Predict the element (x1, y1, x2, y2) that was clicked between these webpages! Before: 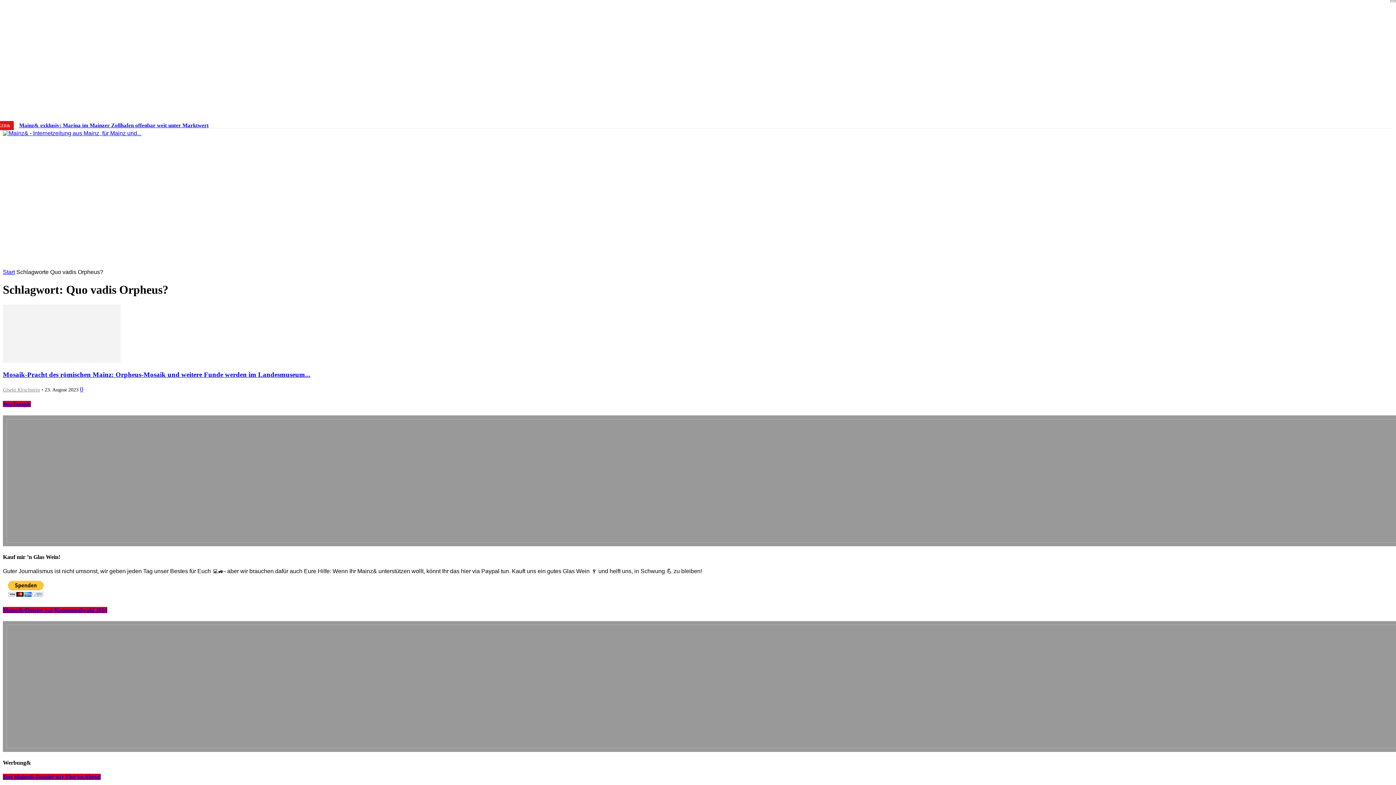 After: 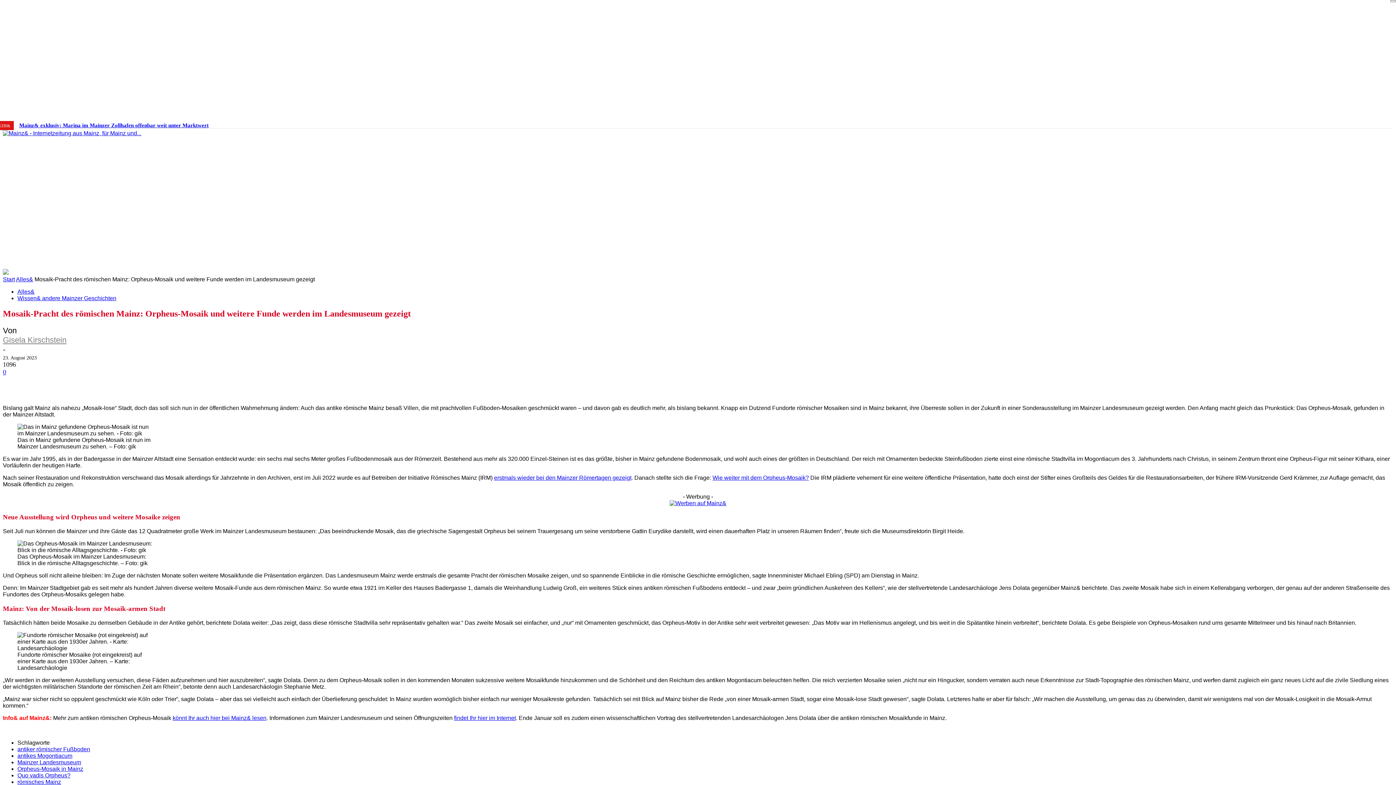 Action: bbox: (2, 371, 310, 378) label: Mosaik-Pracht des römischen Mainz: Orpheus-Mosaik und weitere Funde werden im Landesmuseum...